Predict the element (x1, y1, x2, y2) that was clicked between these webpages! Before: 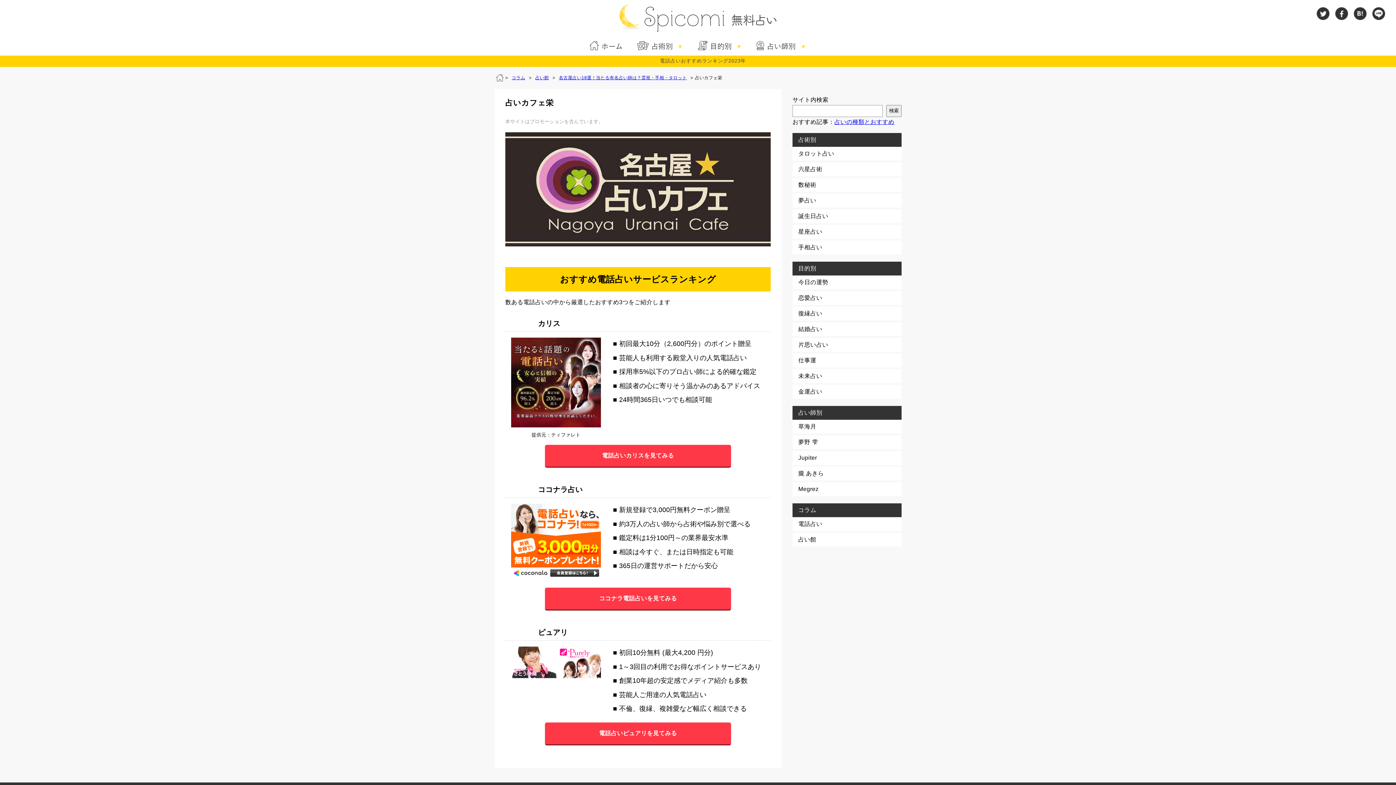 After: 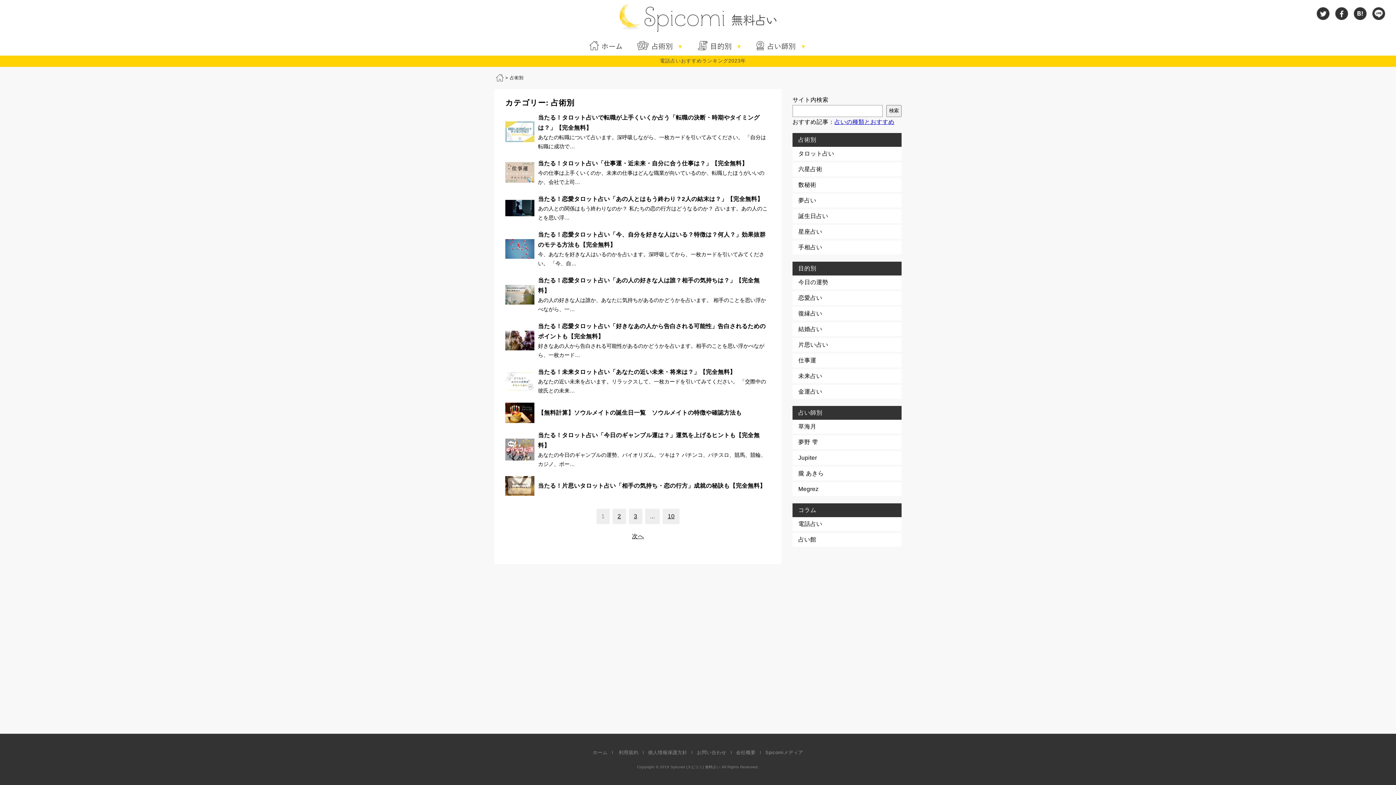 Action: bbox: (798, 136, 816, 142) label: 占術別